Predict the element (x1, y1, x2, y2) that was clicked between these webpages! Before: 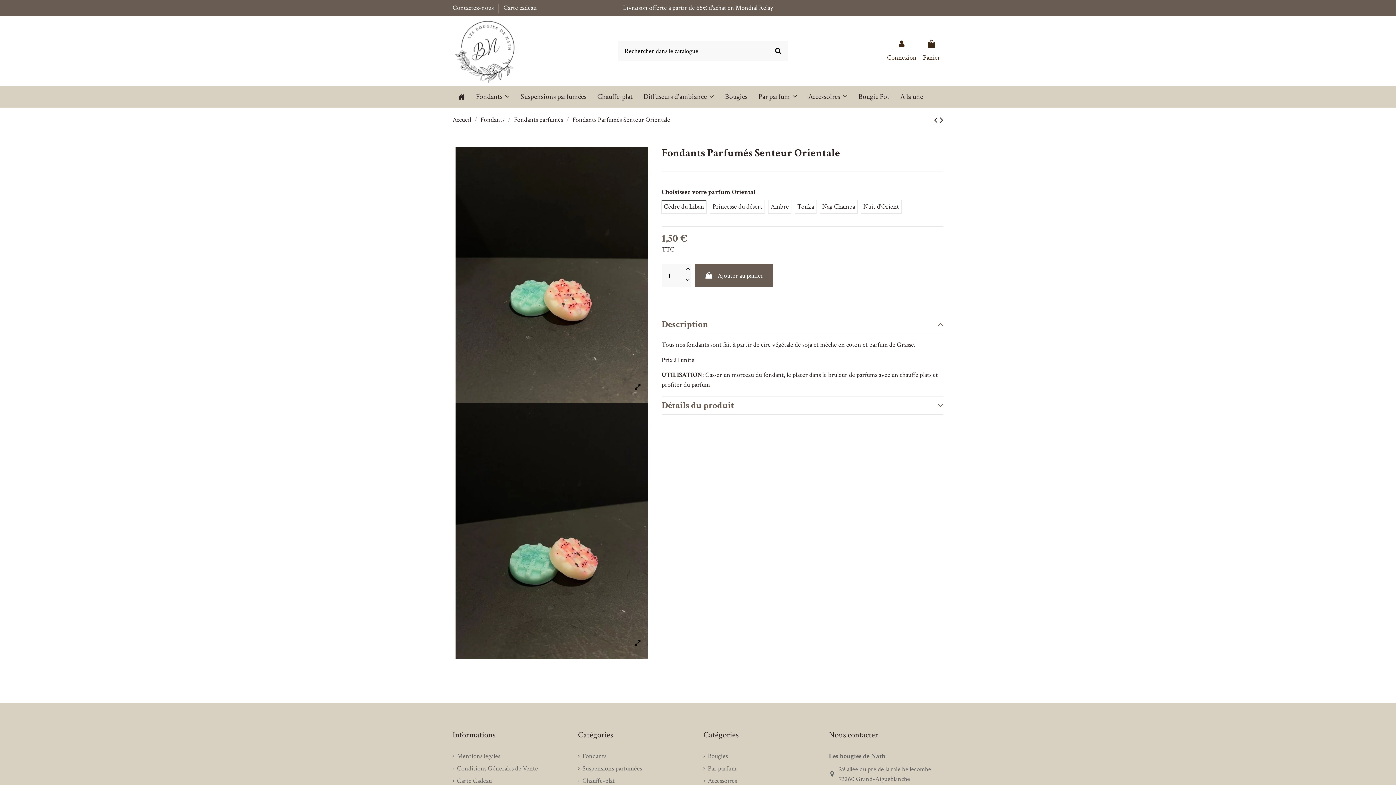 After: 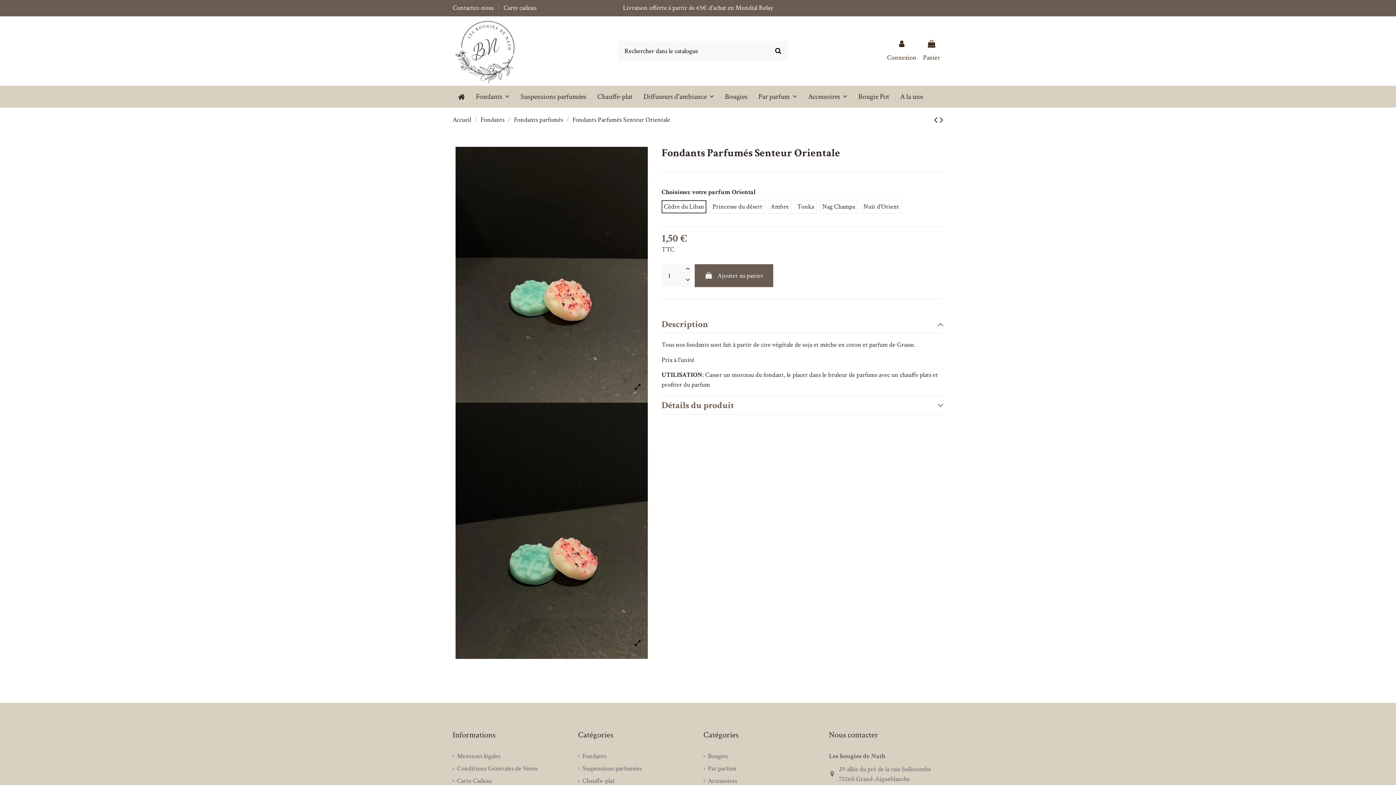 Action: label:   bbox: (661, 306, 663, 314)